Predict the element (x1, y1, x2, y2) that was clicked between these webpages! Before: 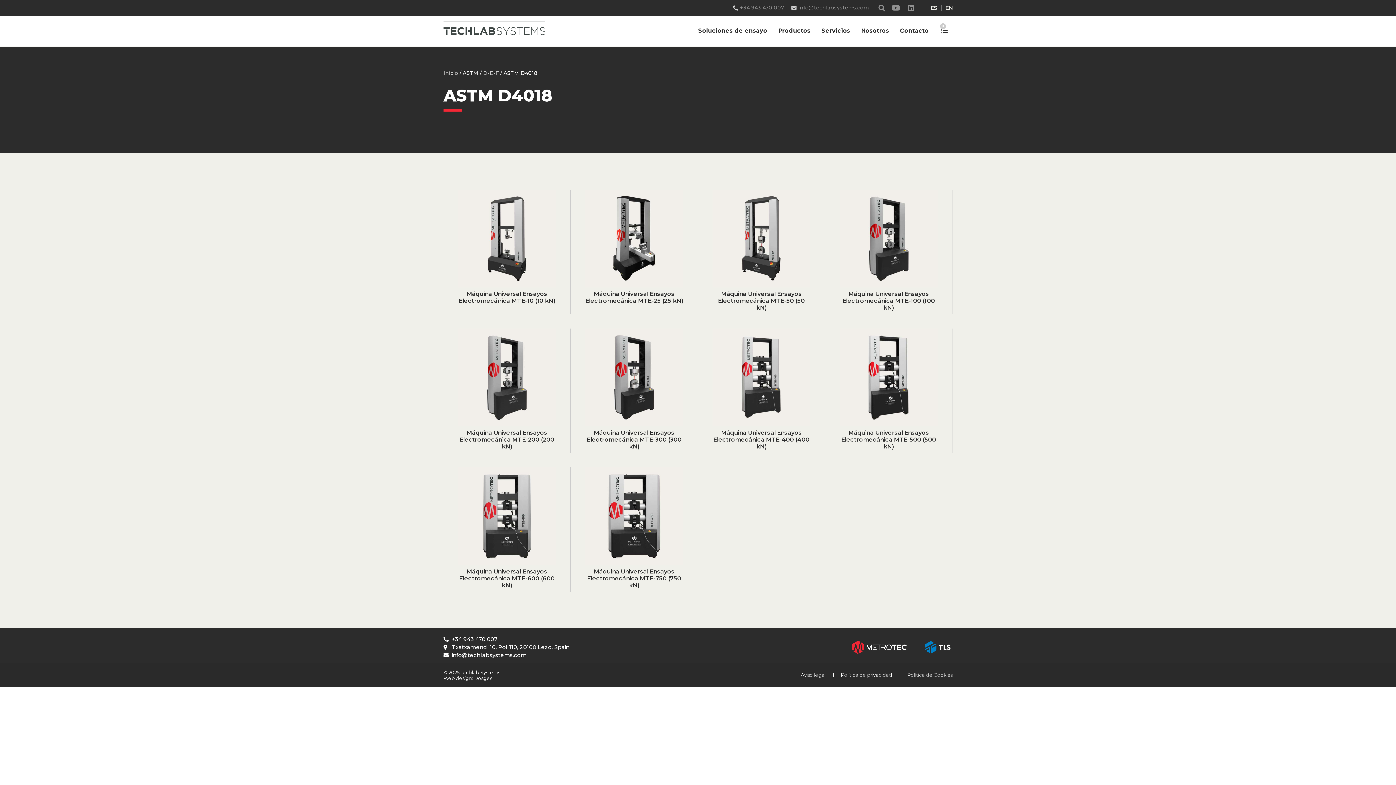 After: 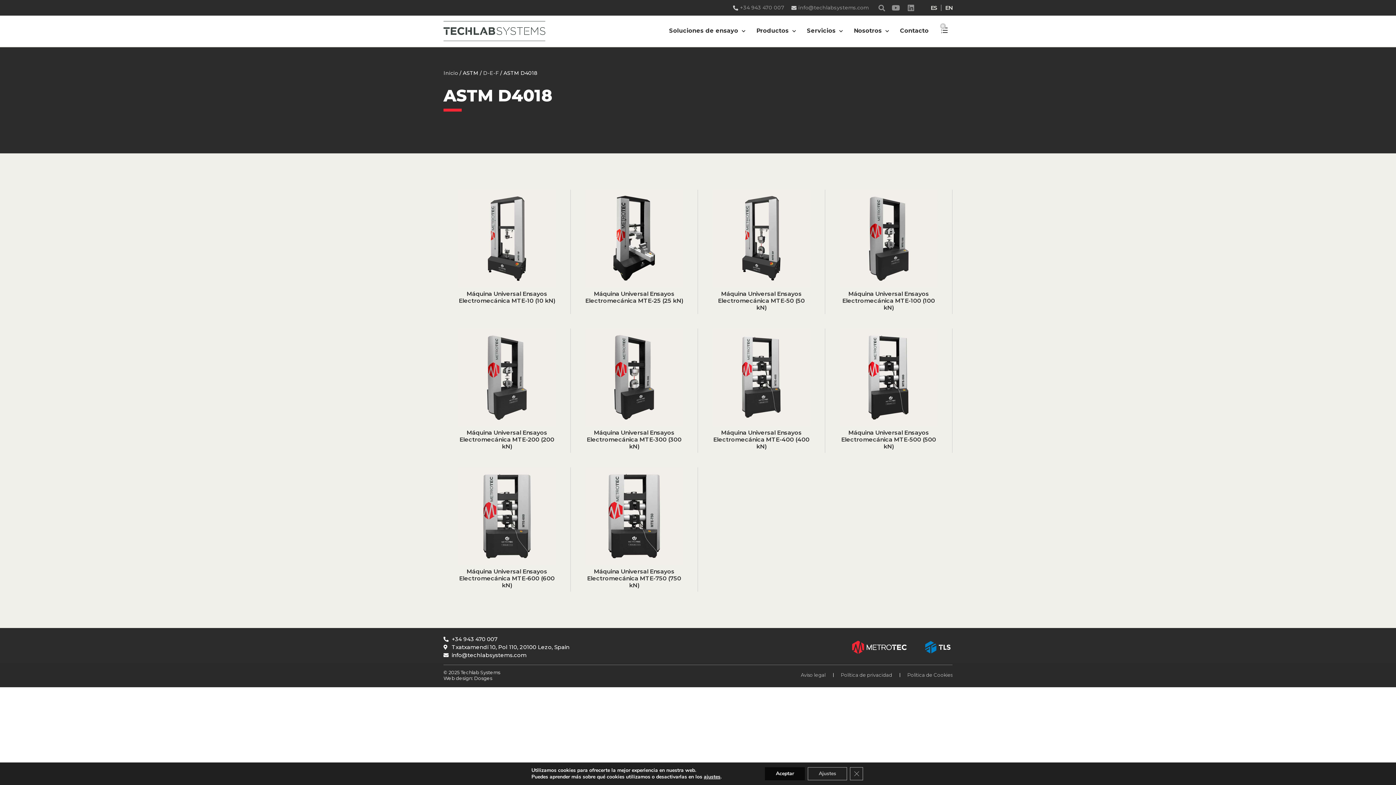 Action: label:  Dosges bbox: (473, 675, 492, 681)